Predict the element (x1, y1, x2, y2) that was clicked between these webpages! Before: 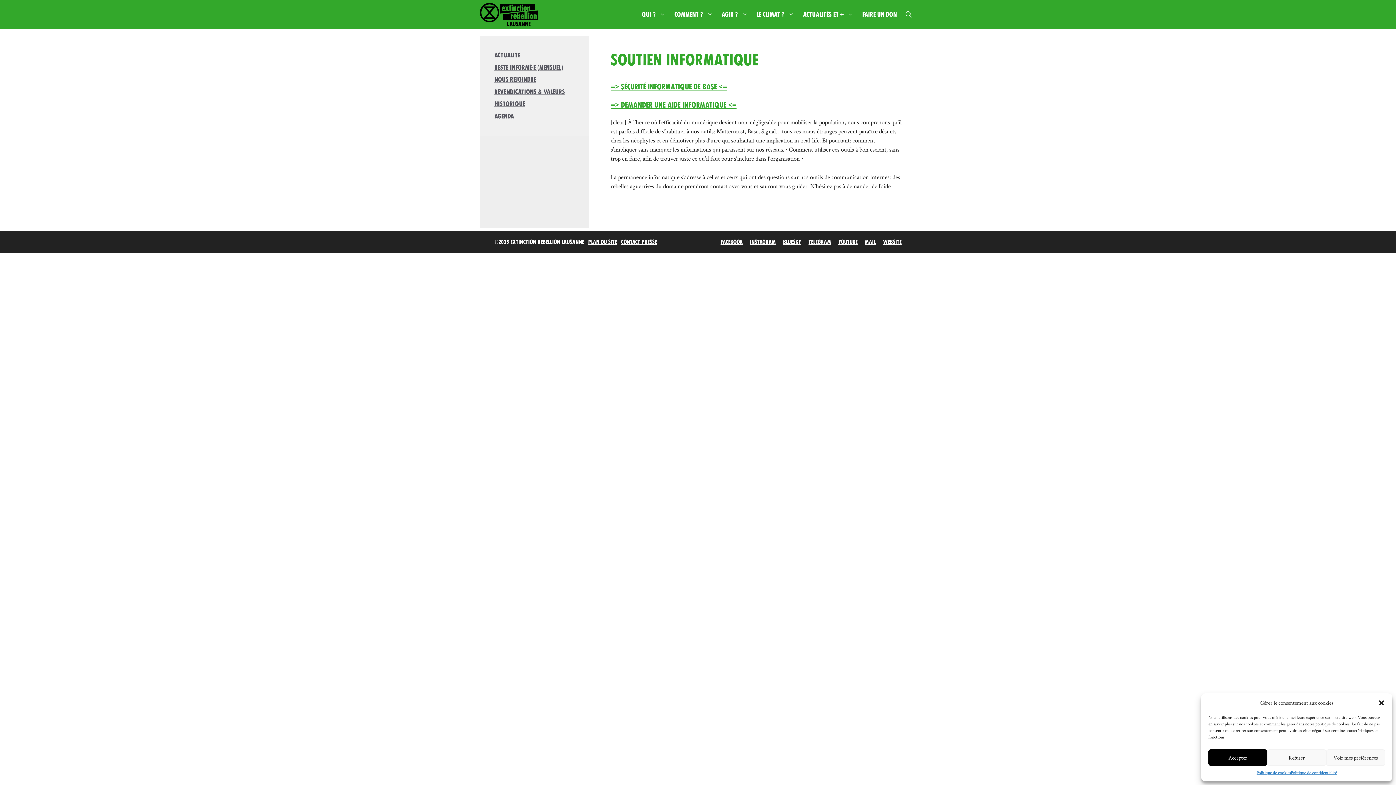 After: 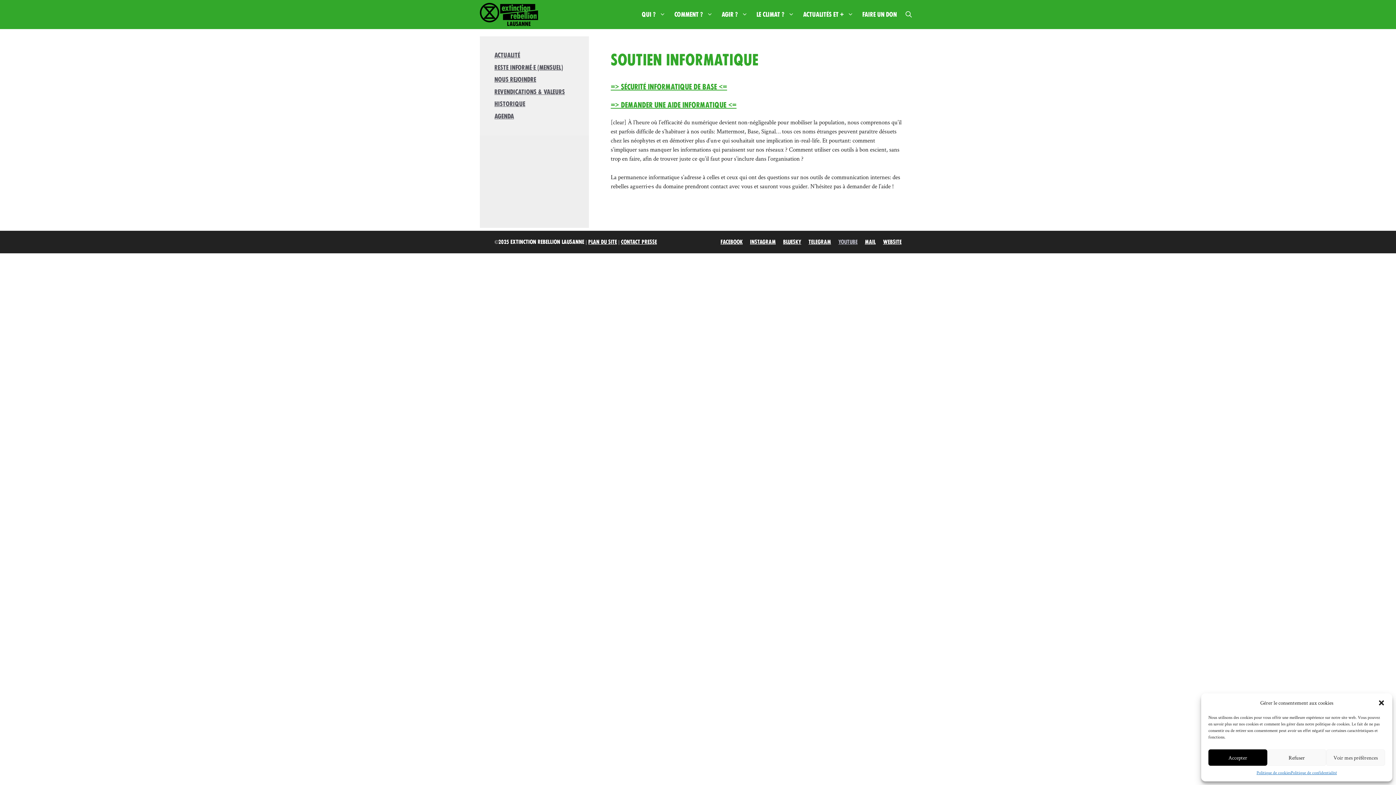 Action: bbox: (838, 238, 857, 245) label: Youtube